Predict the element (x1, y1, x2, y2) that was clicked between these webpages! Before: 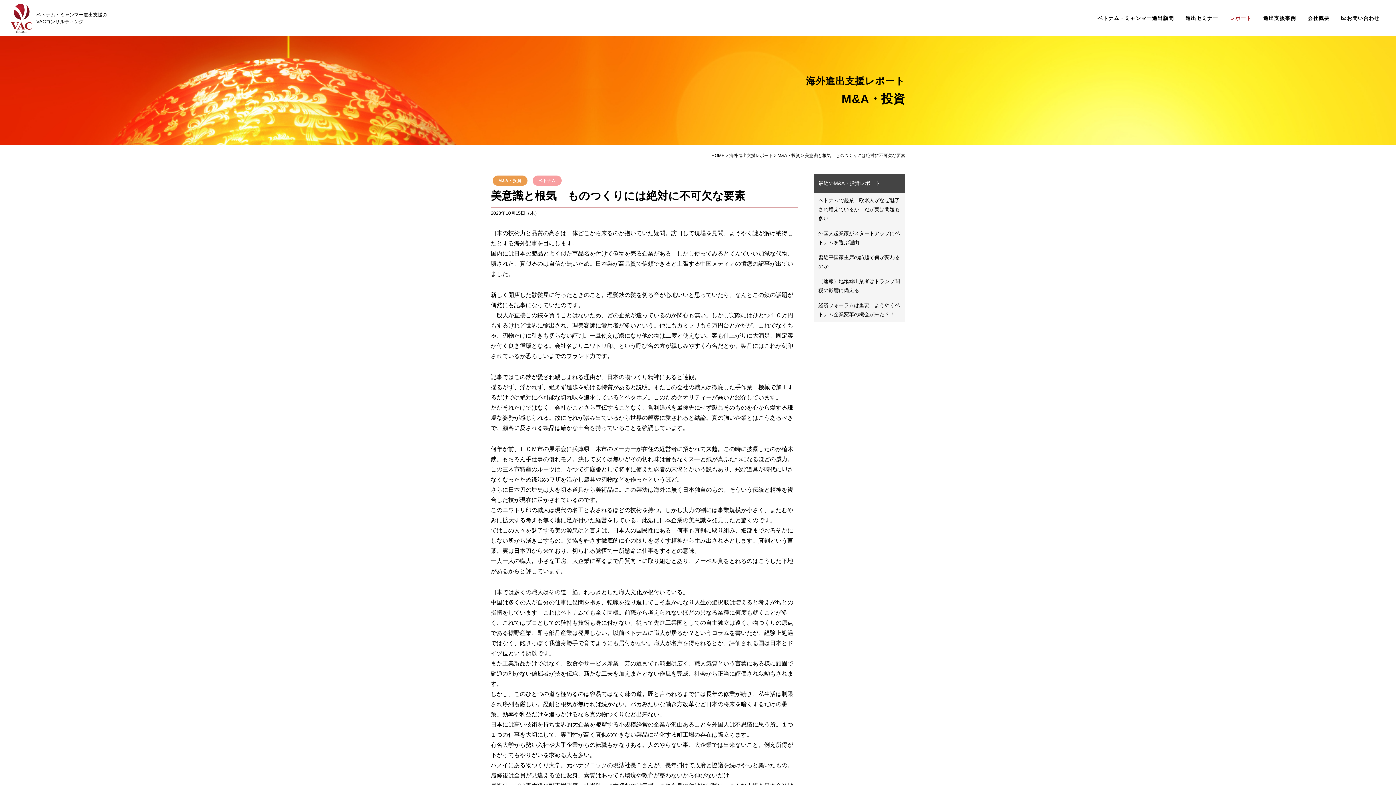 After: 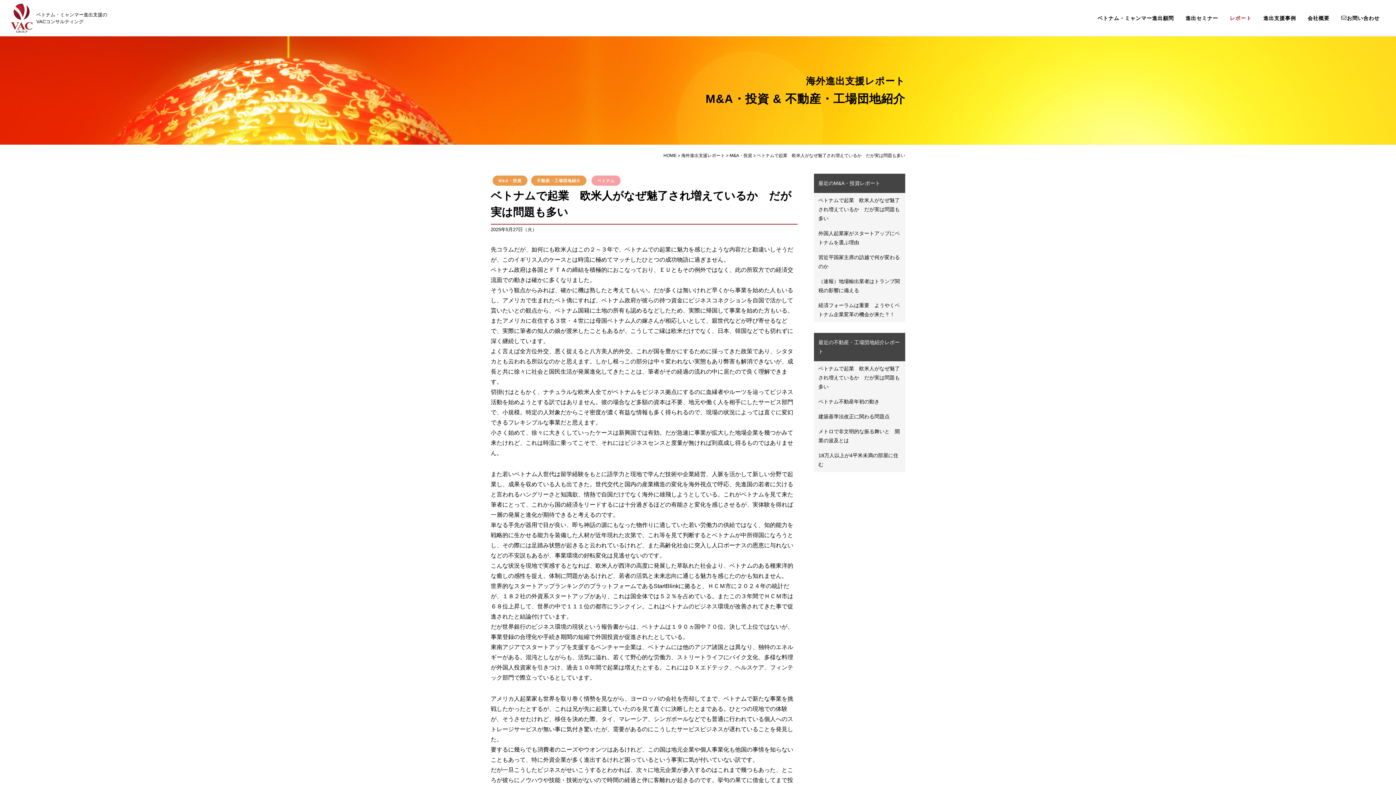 Action: label: ベトナムで起業　欧米人がなぜ魅了され増えているか　だが実は問題も多い bbox: (814, 193, 905, 226)